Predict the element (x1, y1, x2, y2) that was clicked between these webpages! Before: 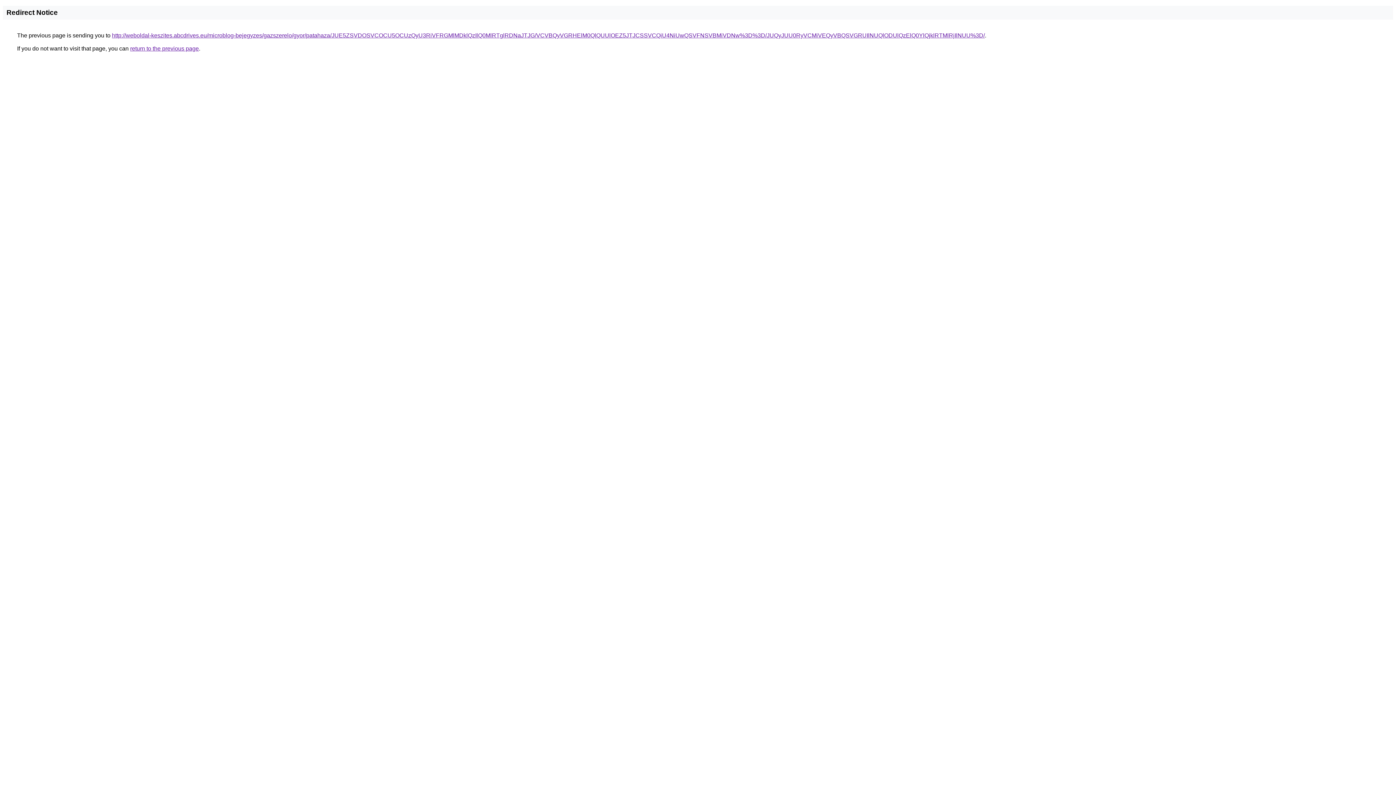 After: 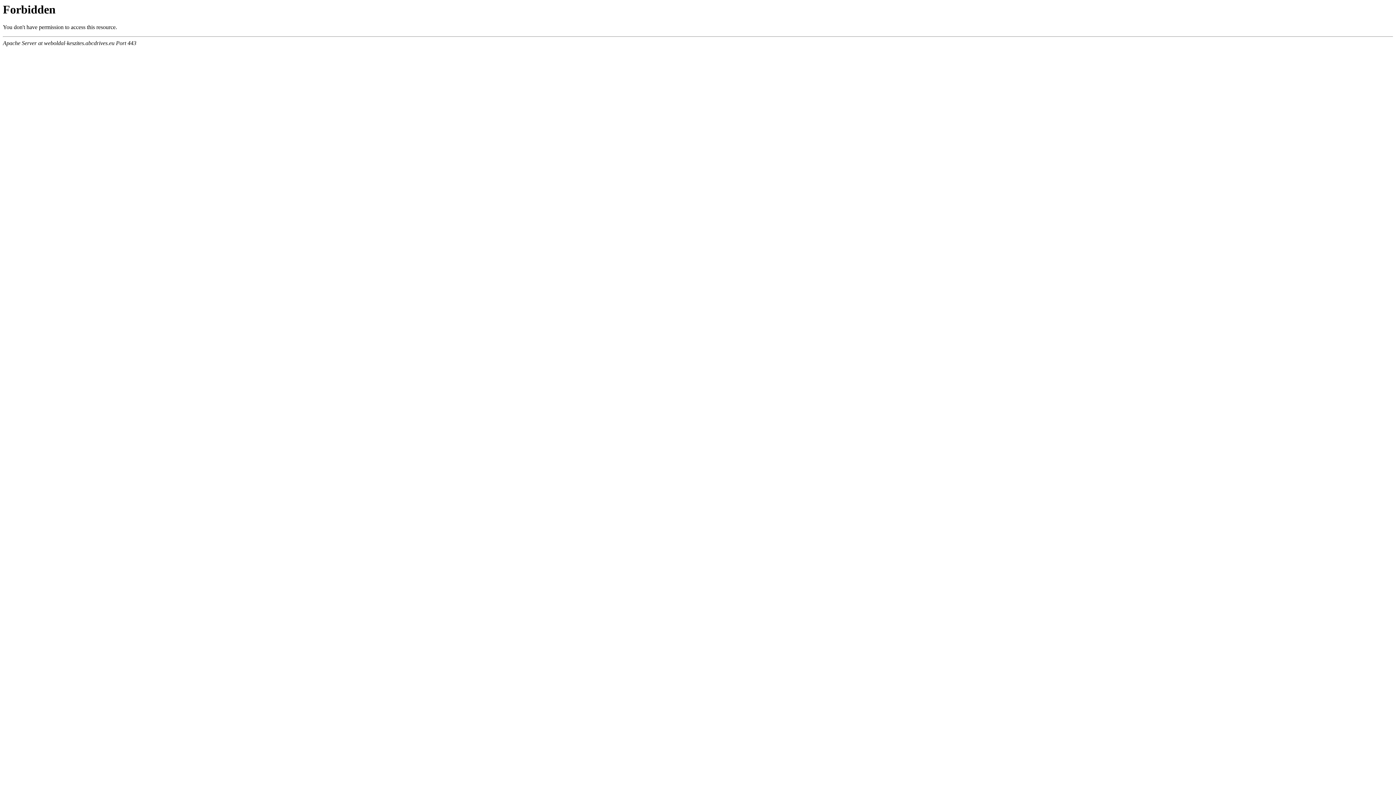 Action: bbox: (112, 32, 985, 38) label: http://weboldal-keszites.abcdrives.eu/microblog-bejegyzes/gazszerelo/gyor/patahaza/JUE5ZSVDOSVCOCU5OCUzQyU3RiVFRGMlMDklQzIlQ0MlRTglRDNaJTJG/VCVBQyVGRHElM0QlQUUlOEZ5JTJCSSVCQiU4NiUwQSVFNSVBMiVDNw%3D%3D/JUQyJUU0RyVCMiVEQyVBQSVGRUIlNUQlODUlQzElQ0YlQjklRTMlRjIlNUU%3D/